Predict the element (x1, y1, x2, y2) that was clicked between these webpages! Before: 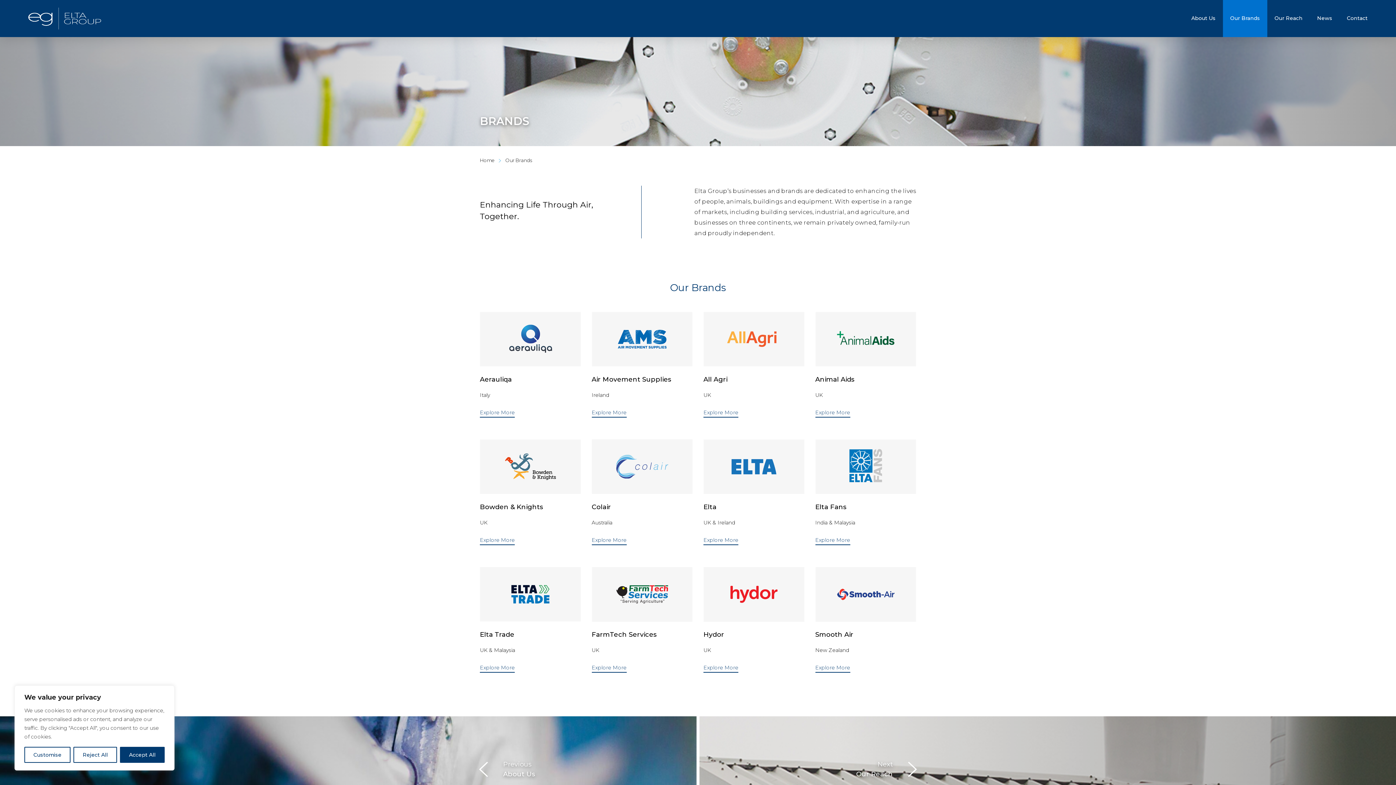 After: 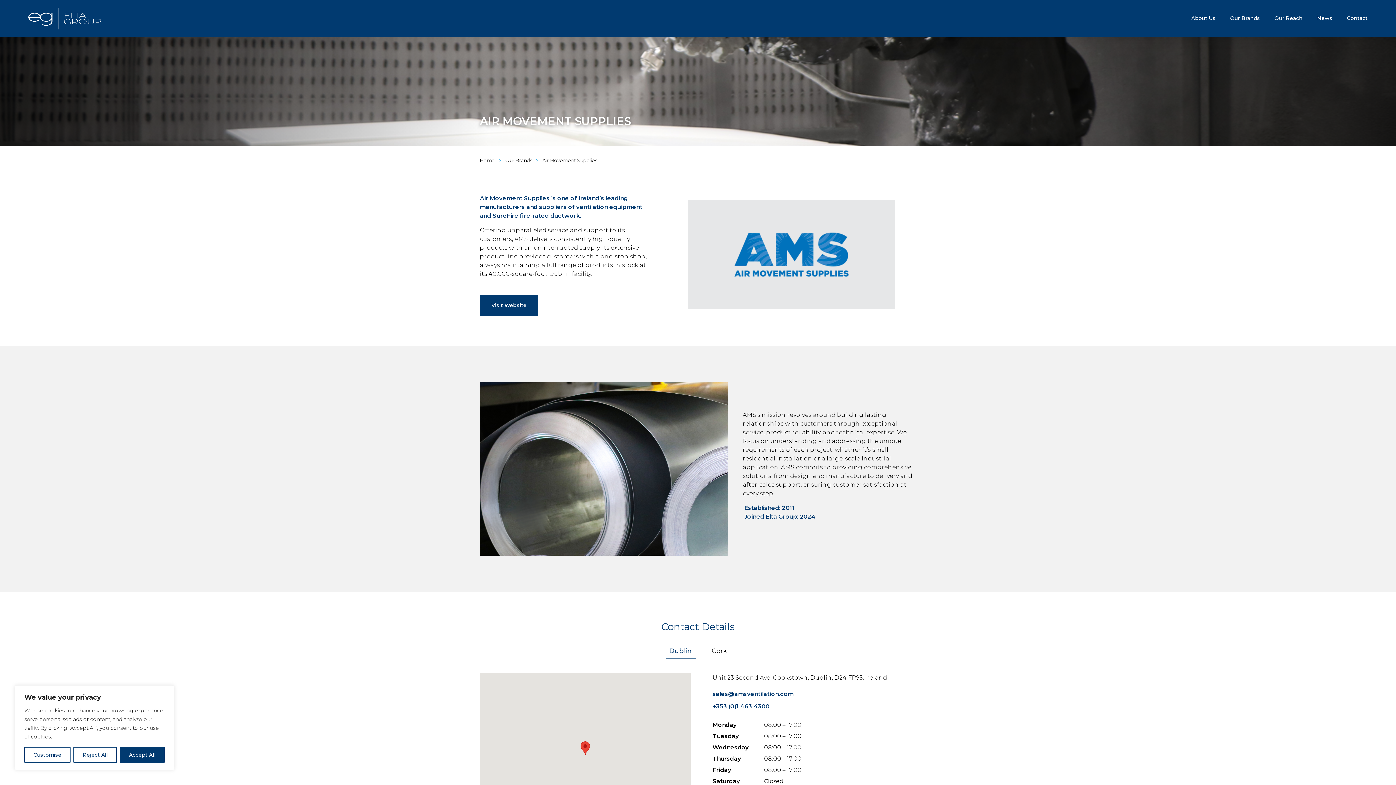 Action: bbox: (591, 409, 626, 417) label: Explore More